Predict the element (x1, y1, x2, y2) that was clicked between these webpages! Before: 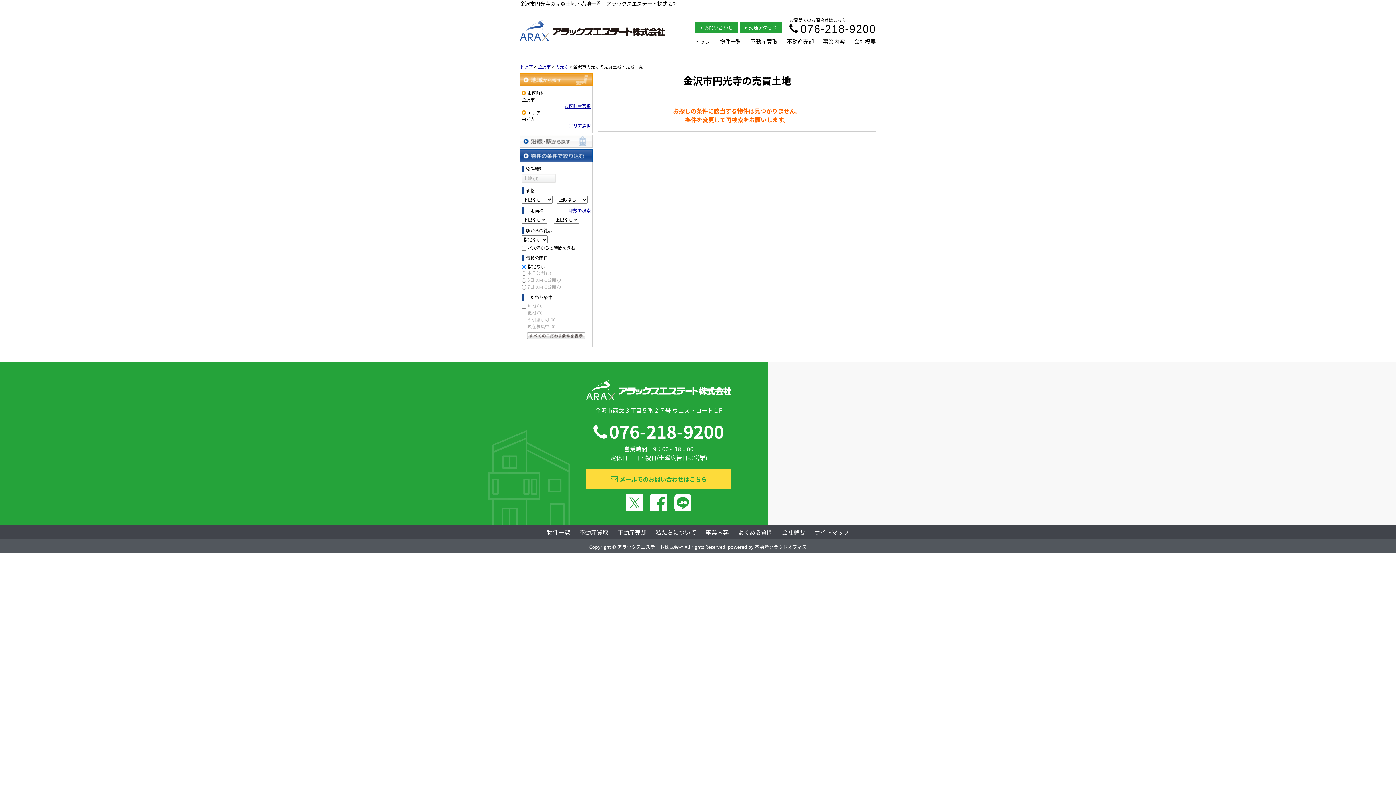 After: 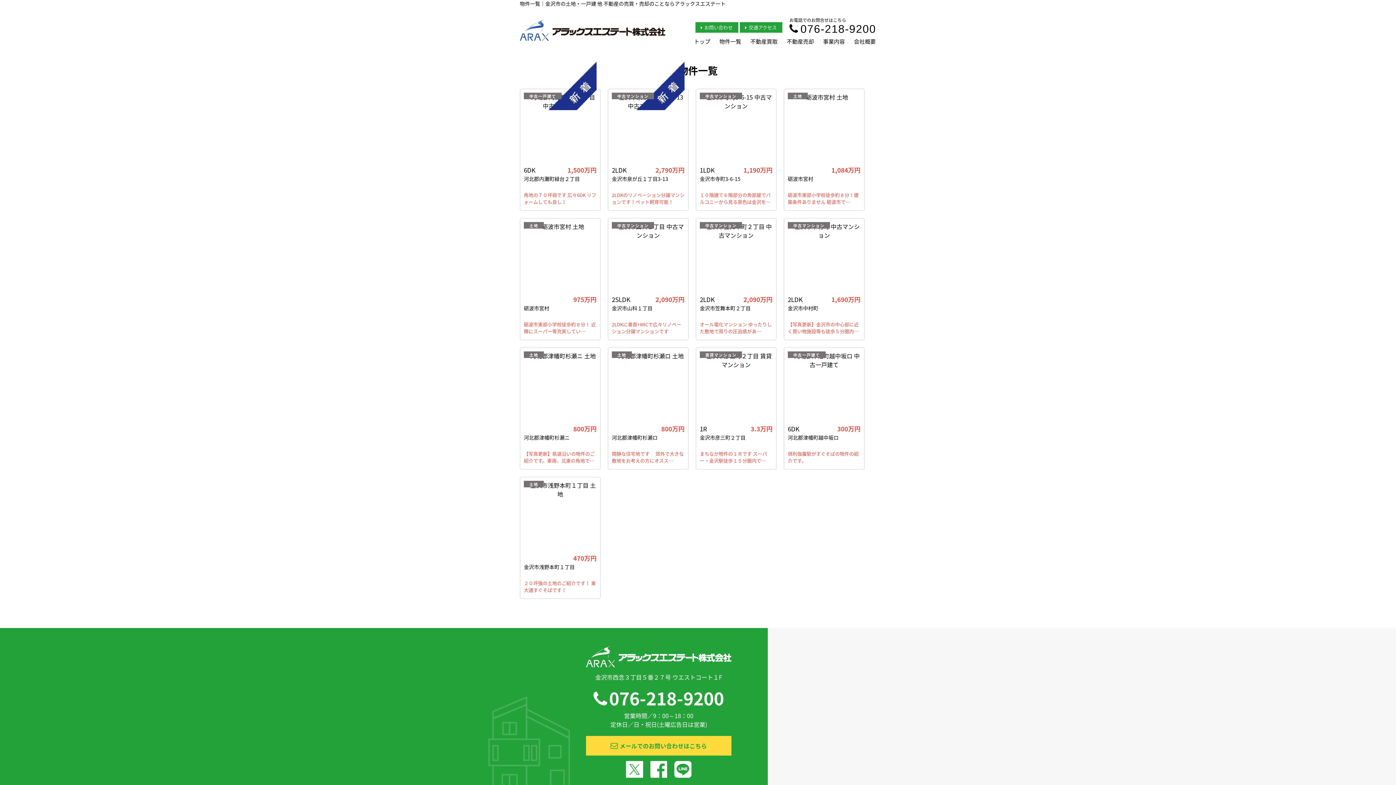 Action: label: 物件一覧 bbox: (547, 527, 570, 536)